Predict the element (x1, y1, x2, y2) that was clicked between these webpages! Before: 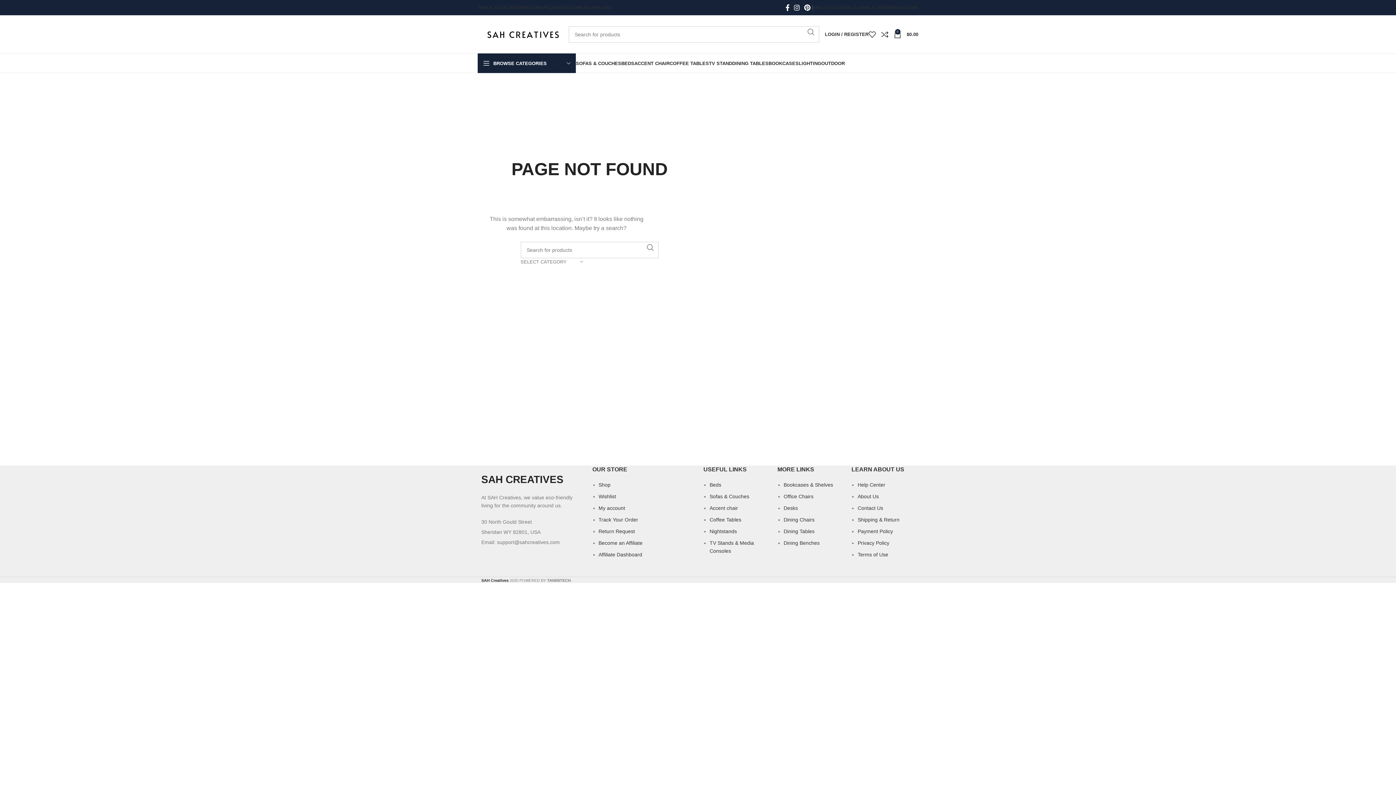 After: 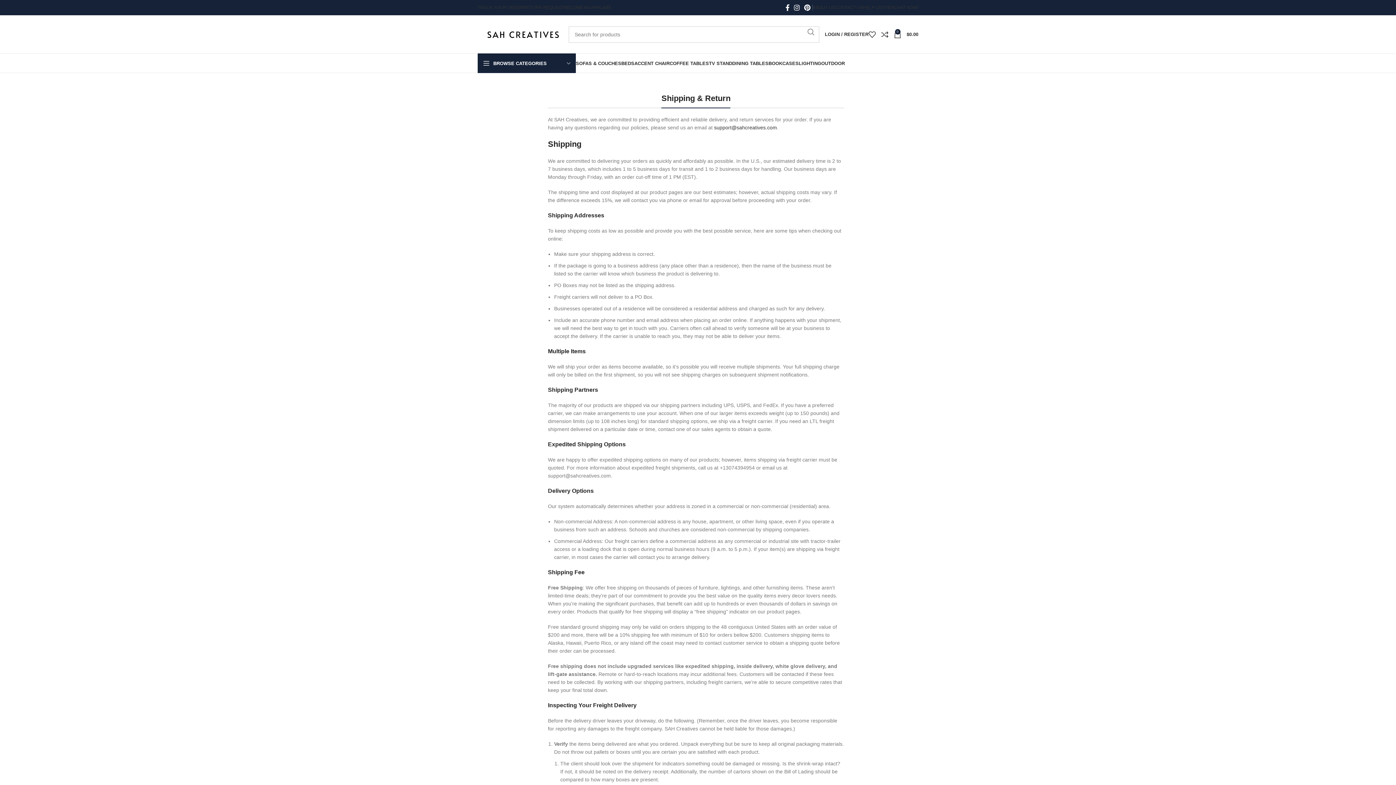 Action: bbox: (857, 517, 899, 522) label: Shipping & Return